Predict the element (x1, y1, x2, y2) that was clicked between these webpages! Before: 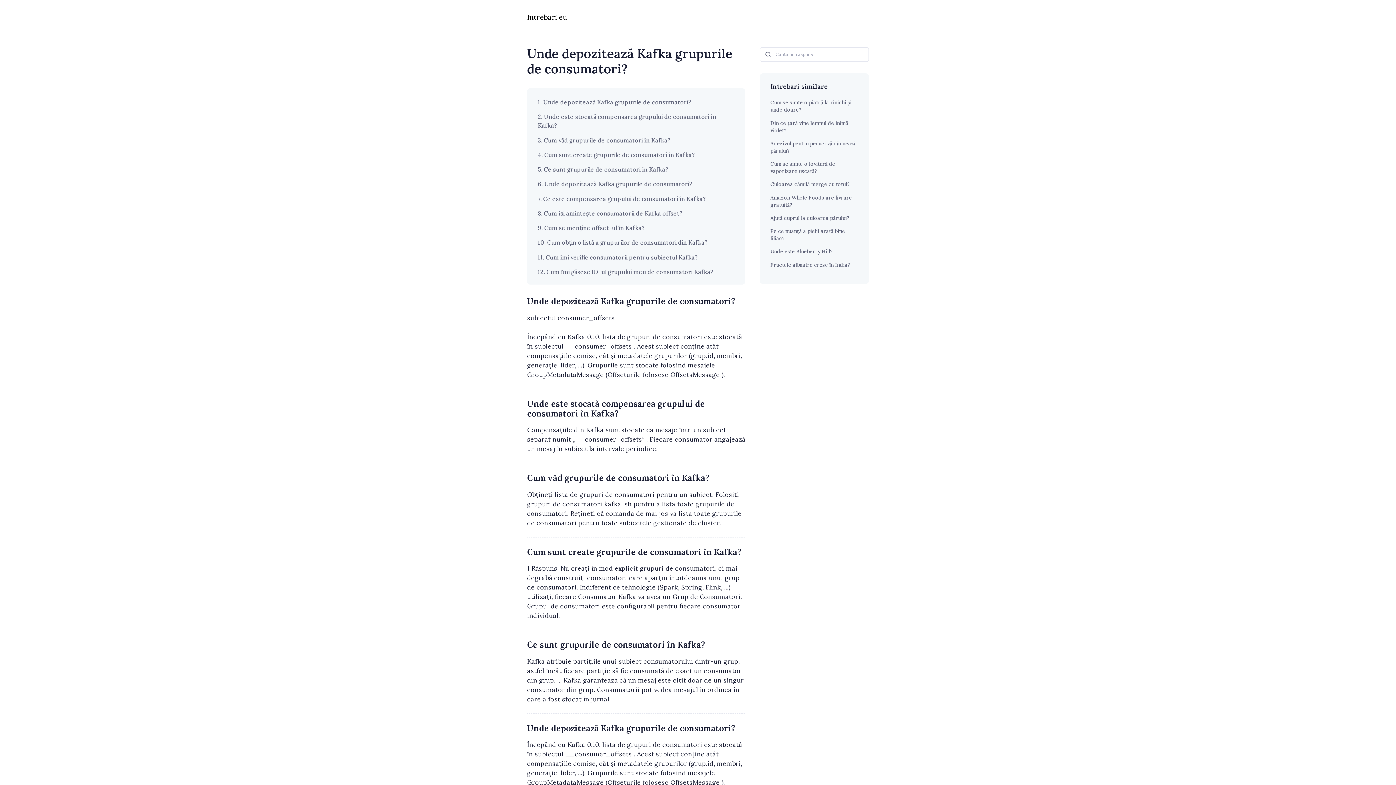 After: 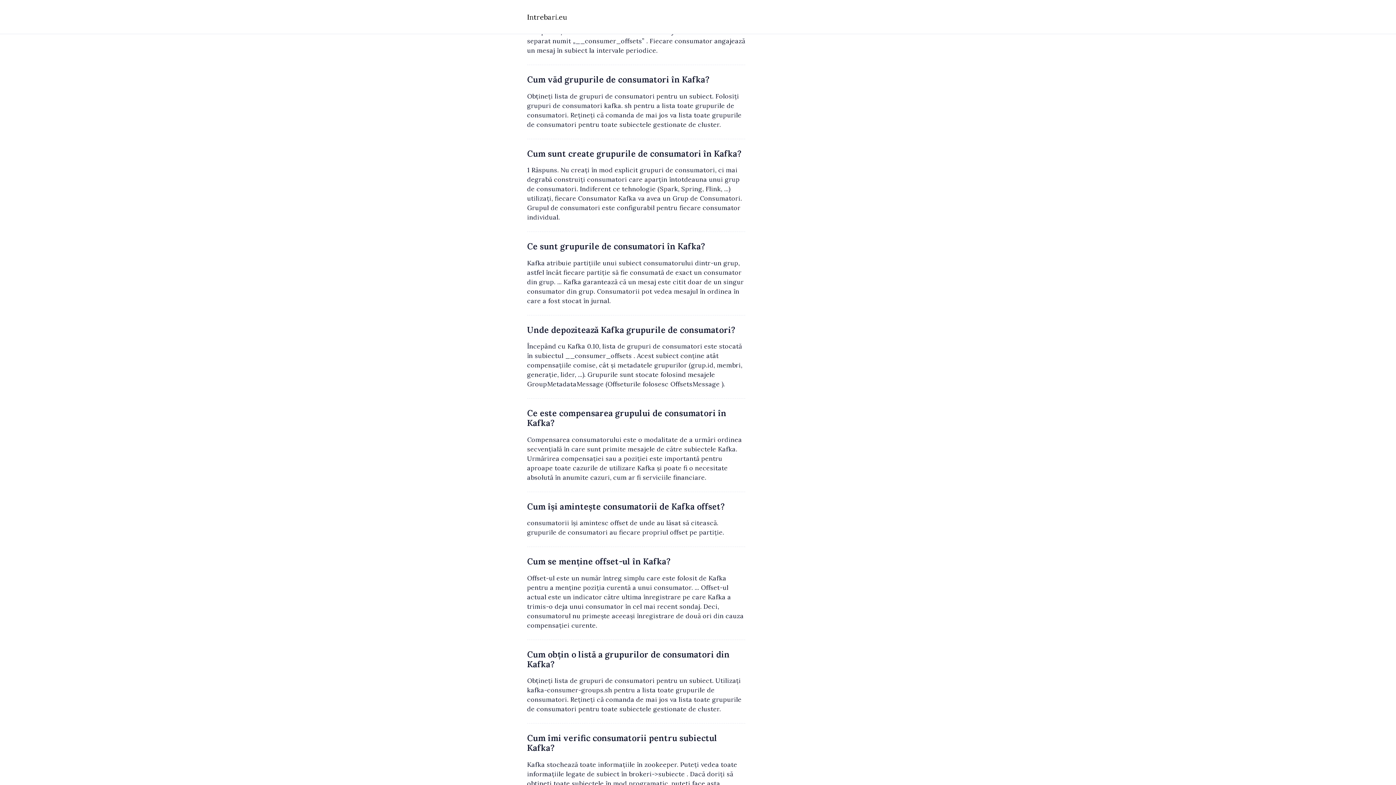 Action: bbox: (537, 112, 734, 129) label: 2. Unde este stocată compensarea grupului de consumatori în Kafka?